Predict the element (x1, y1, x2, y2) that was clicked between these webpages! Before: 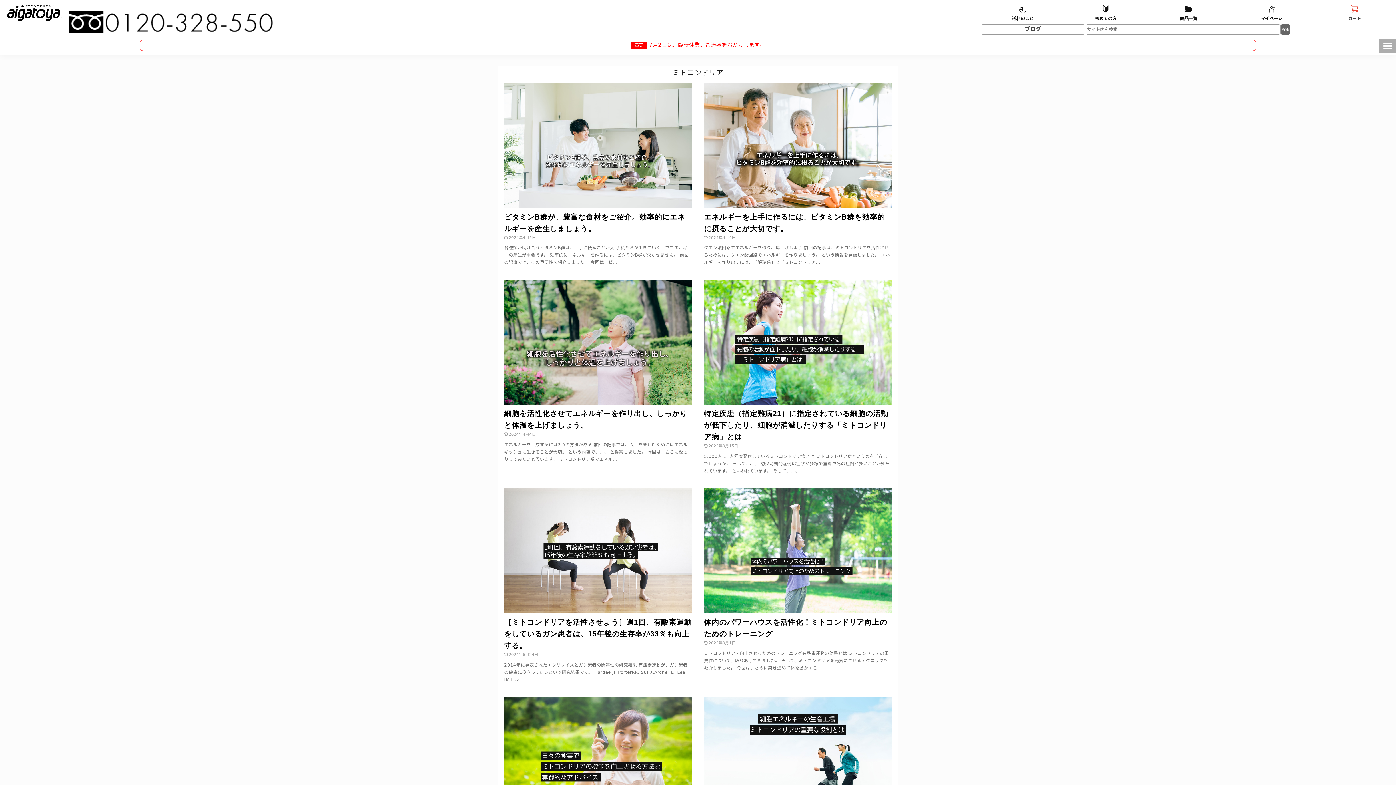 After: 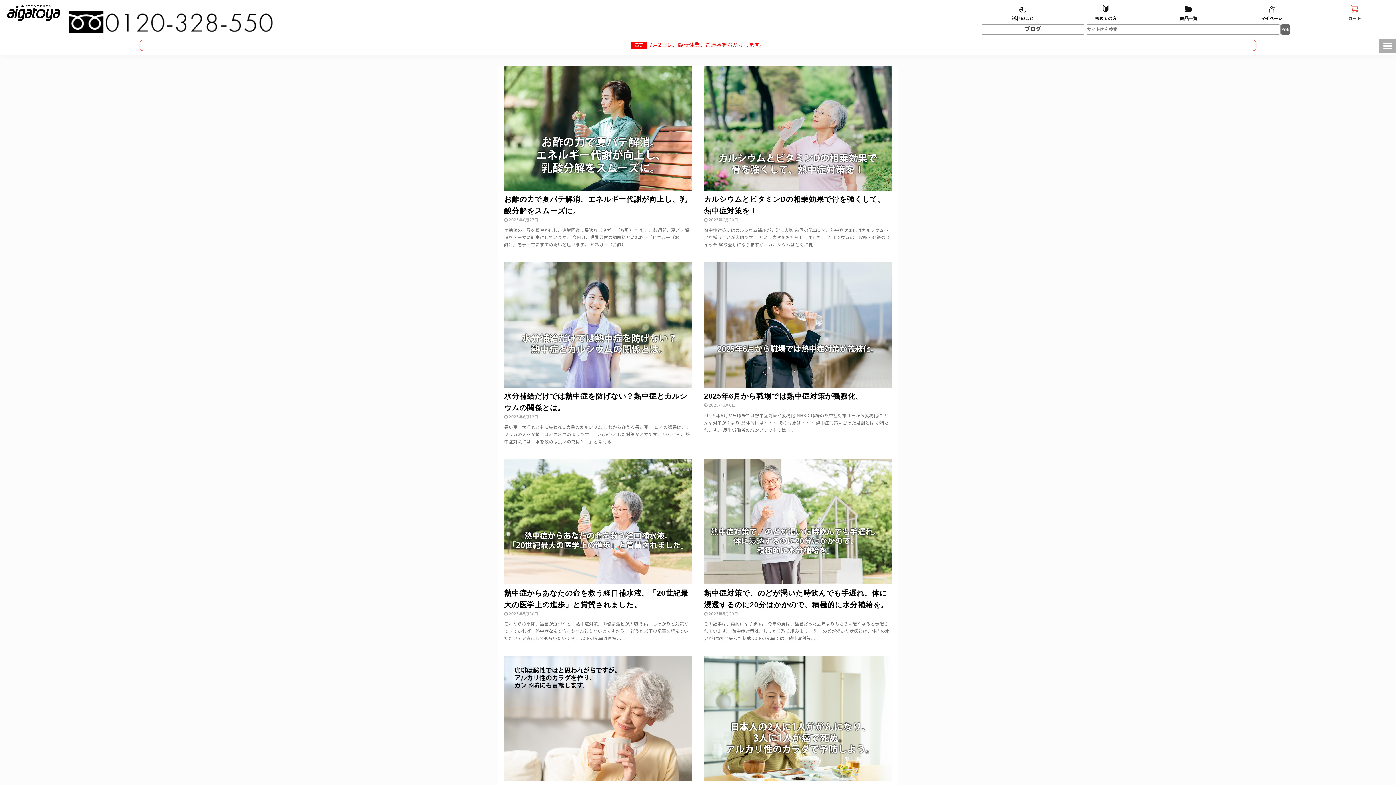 Action: bbox: (1025, 25, 1041, 32) label: ブログ